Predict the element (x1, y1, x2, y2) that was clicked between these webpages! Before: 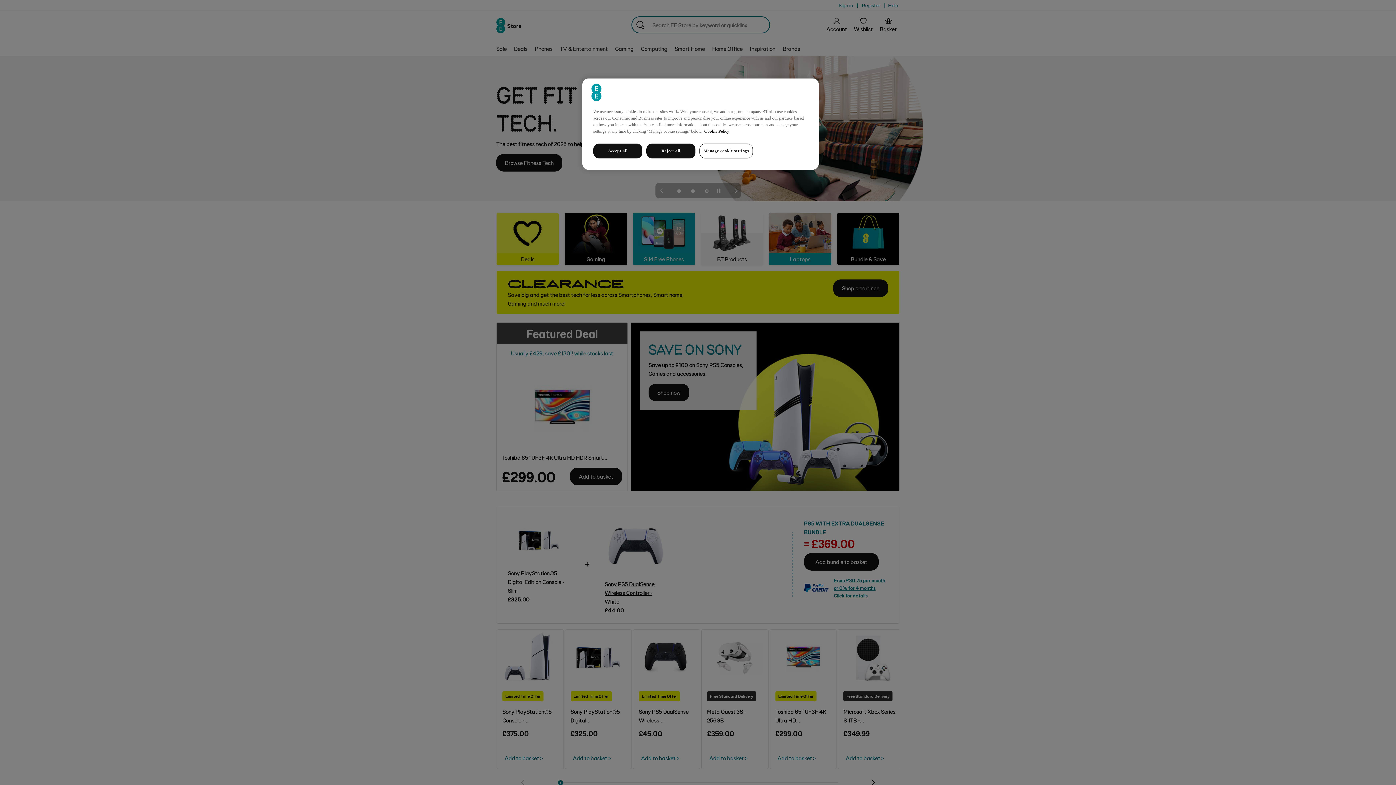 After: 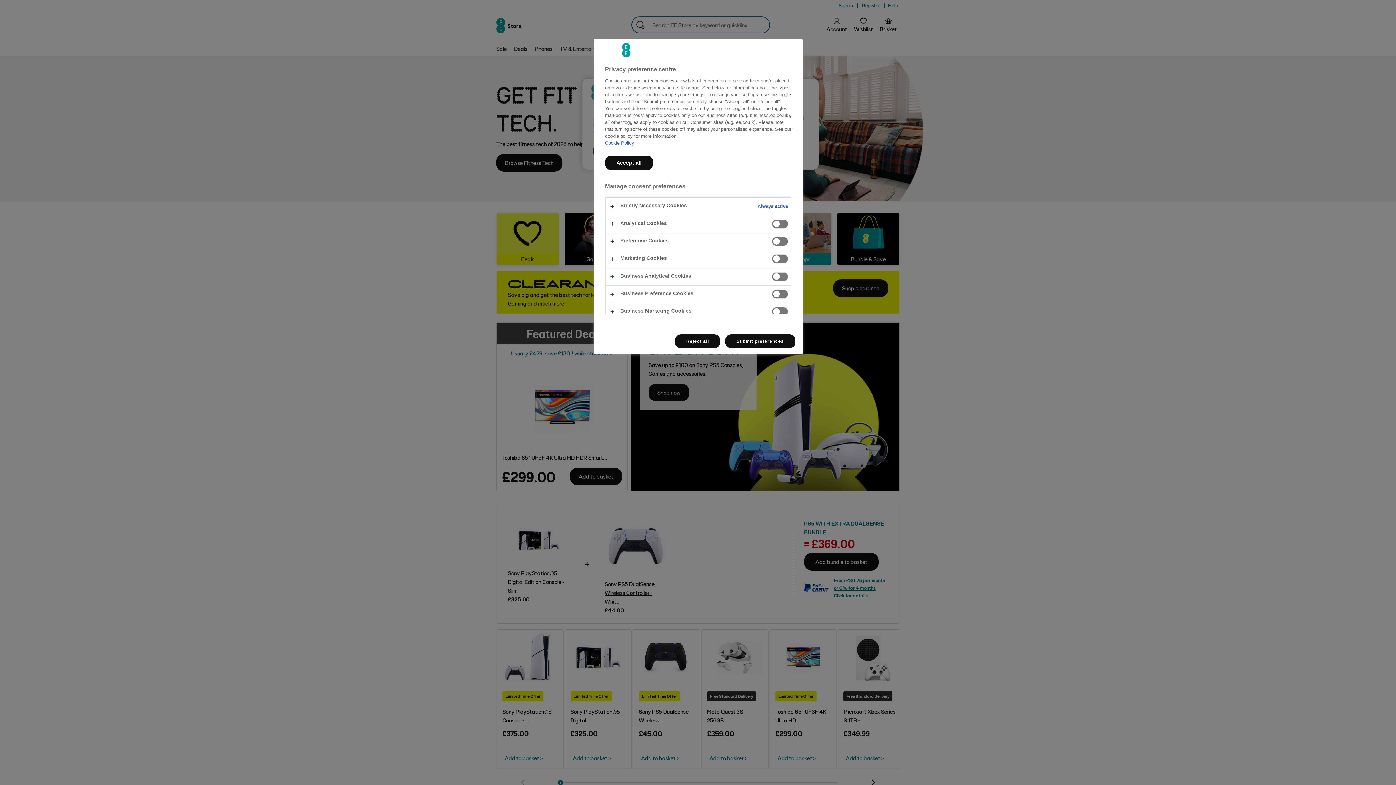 Action: label: Manage cookie settings bbox: (699, 143, 753, 158)